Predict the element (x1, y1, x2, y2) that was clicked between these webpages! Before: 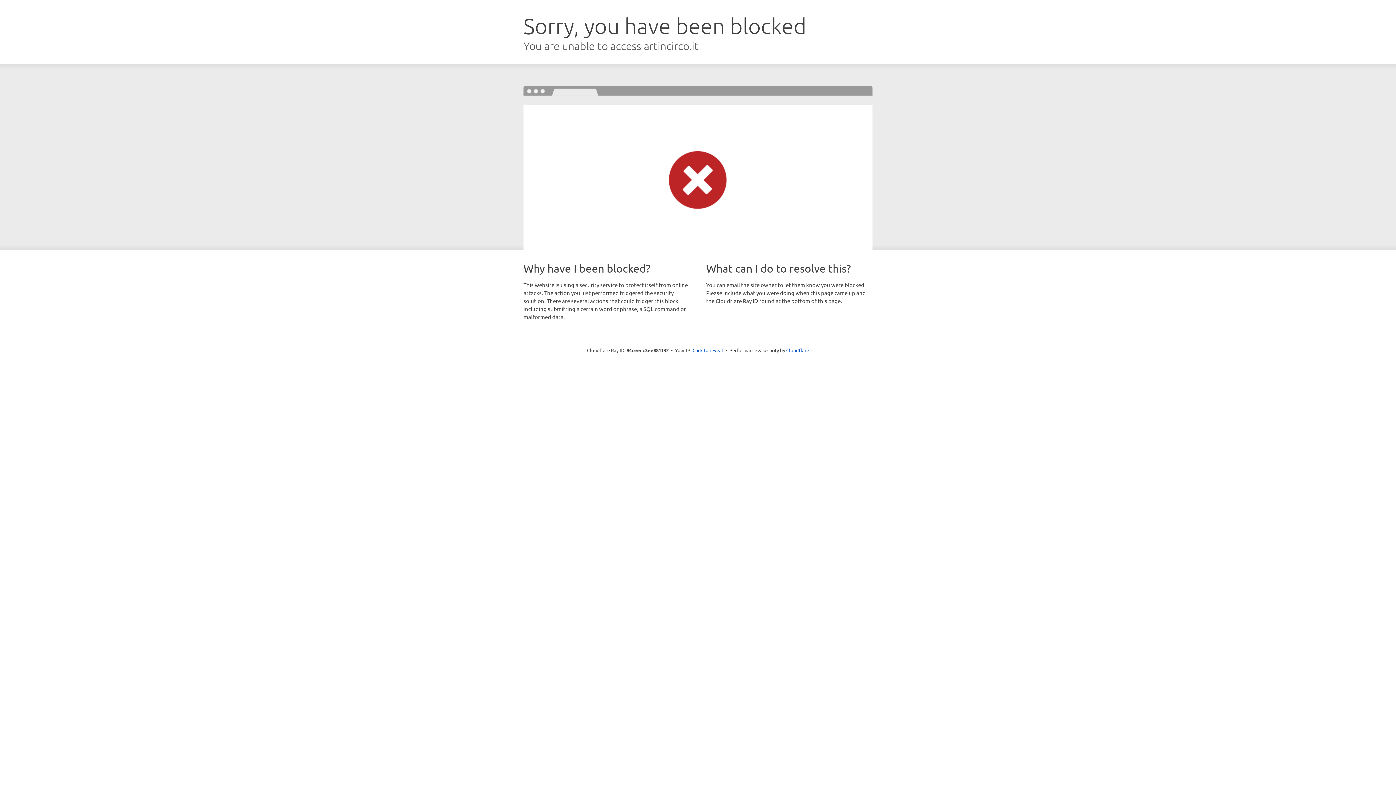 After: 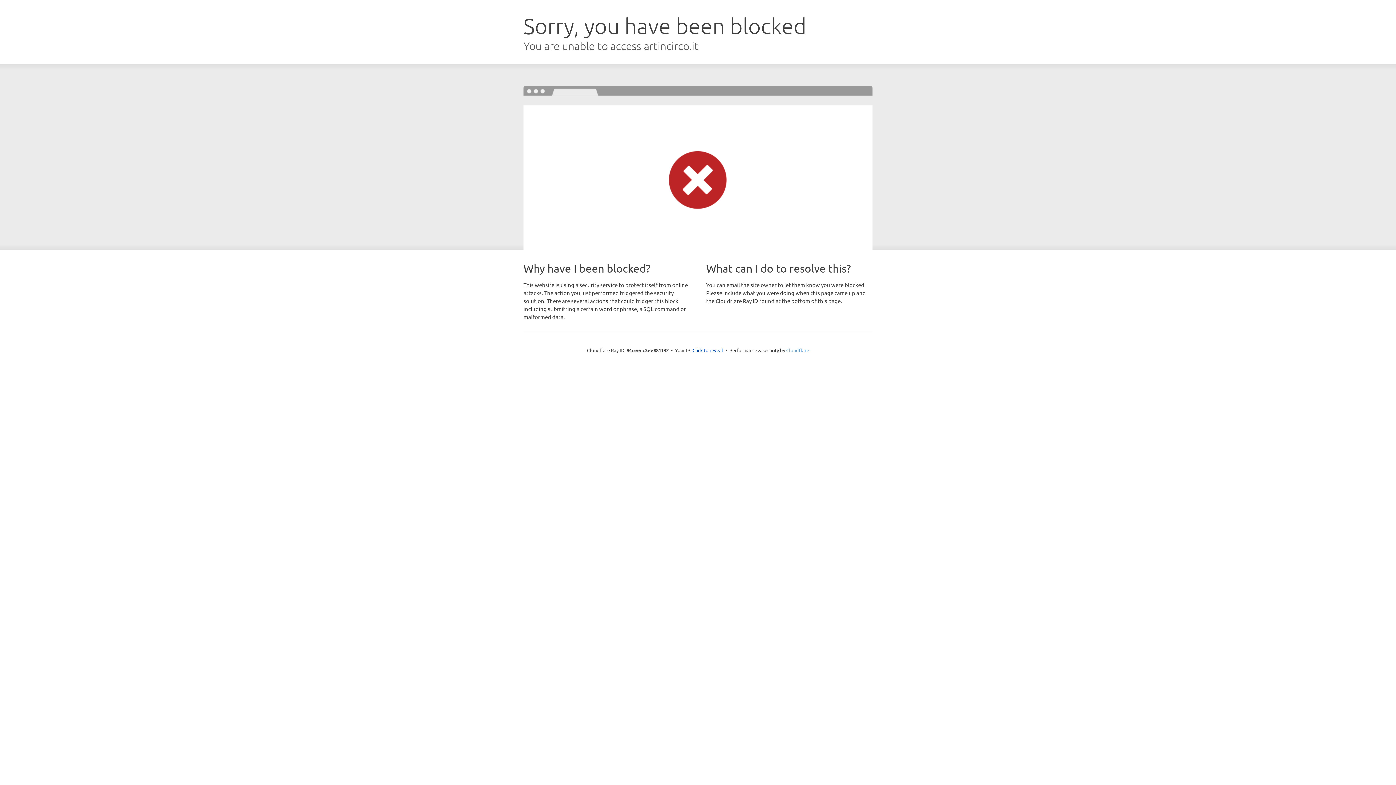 Action: label: Cloudflare bbox: (786, 347, 809, 353)